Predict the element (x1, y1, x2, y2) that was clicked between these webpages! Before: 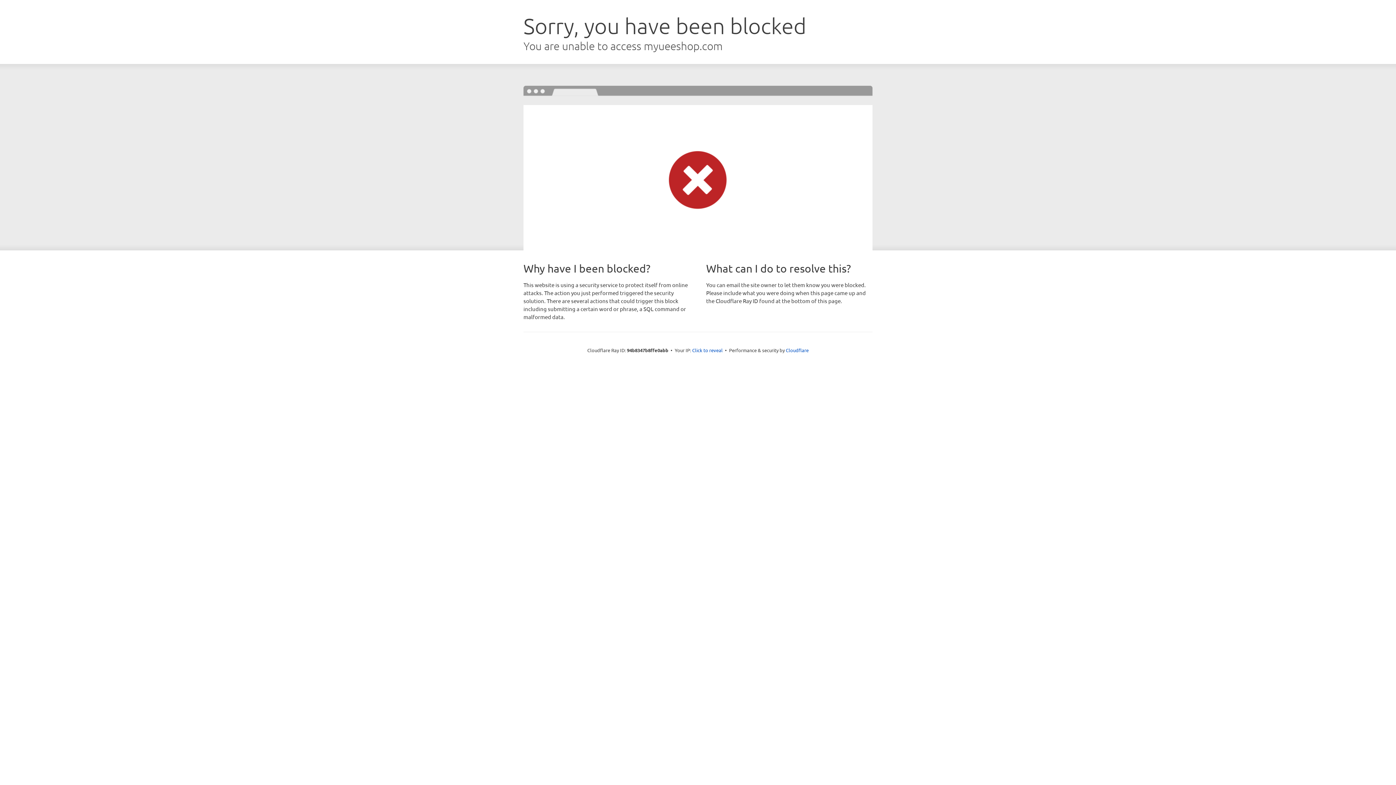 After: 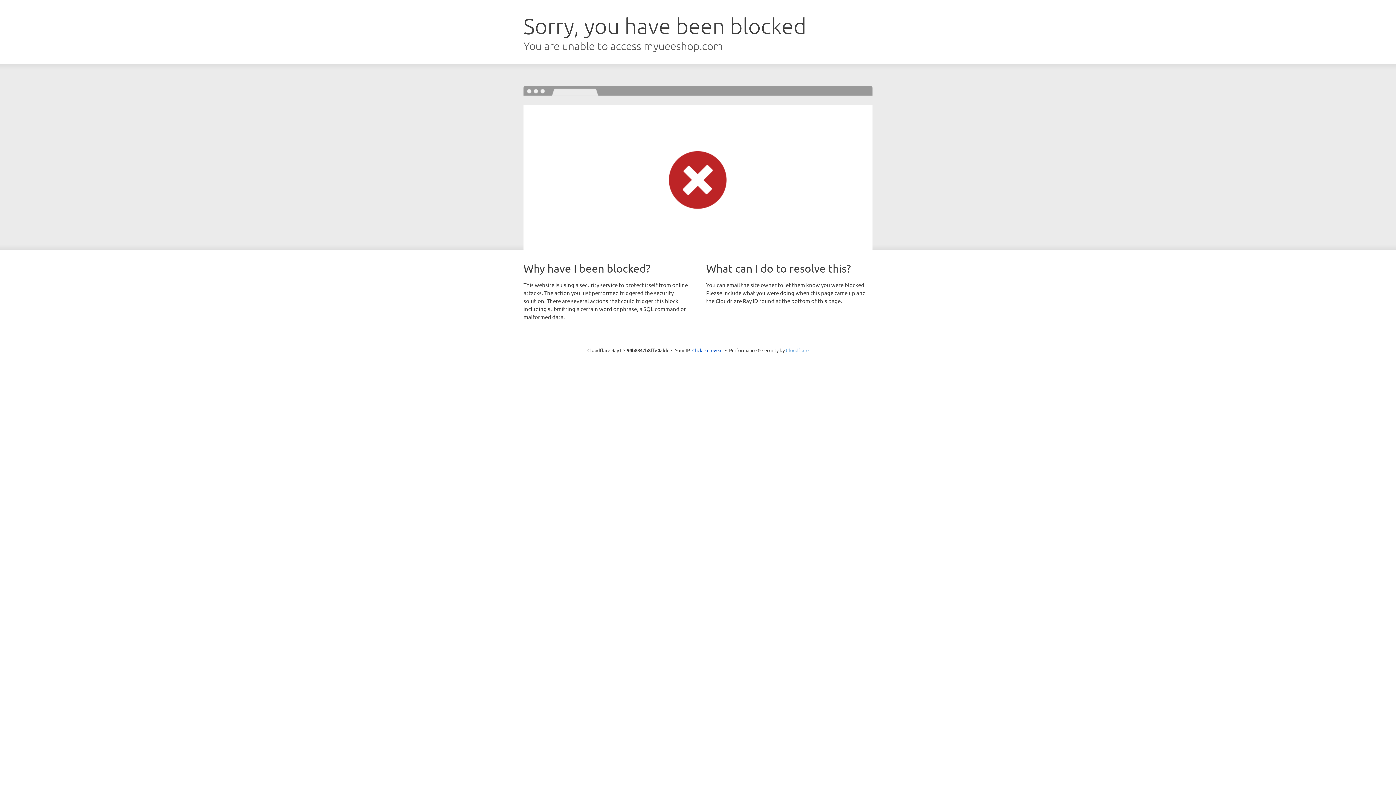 Action: label: Cloudflare bbox: (786, 347, 808, 353)